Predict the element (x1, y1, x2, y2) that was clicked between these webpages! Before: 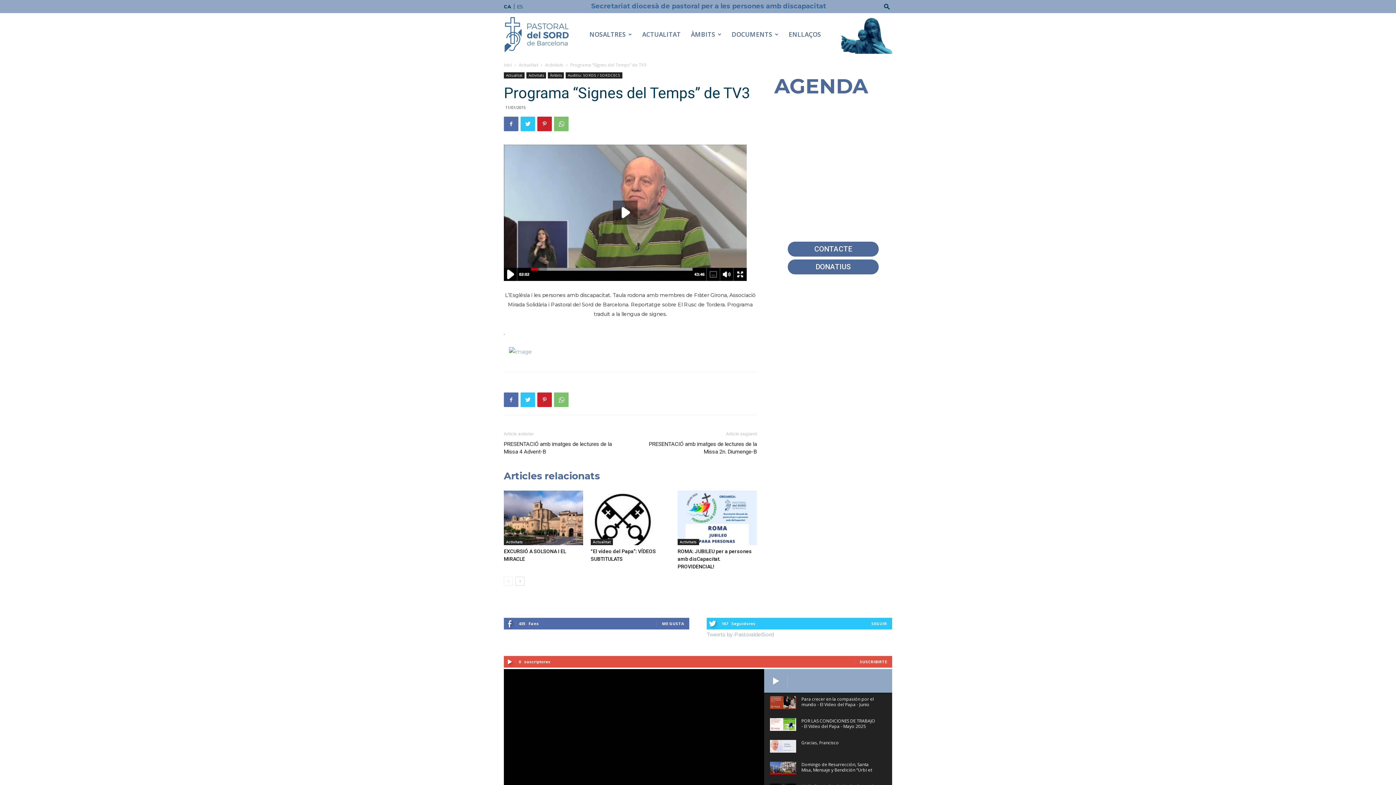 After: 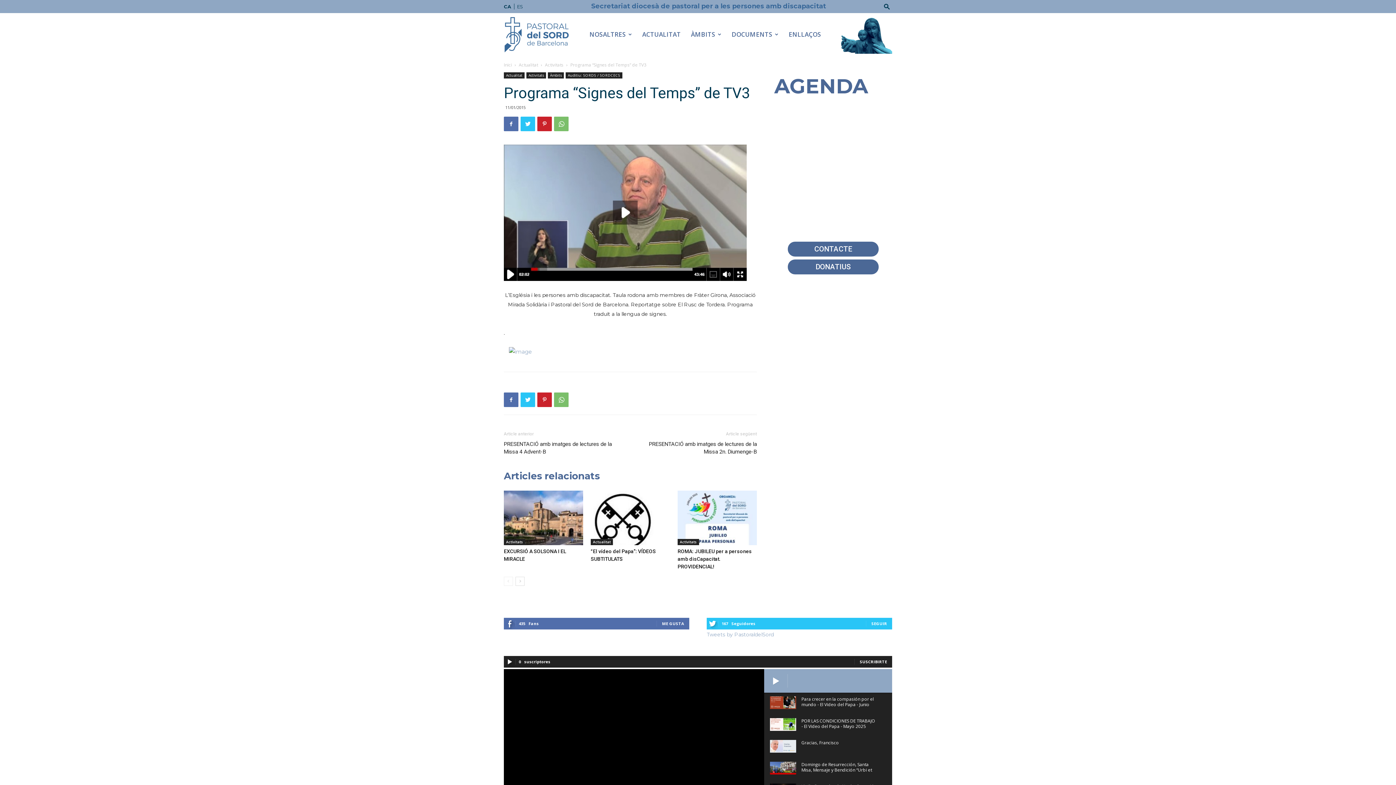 Action: label: SUSCRIBIRTE bbox: (860, 659, 887, 664)